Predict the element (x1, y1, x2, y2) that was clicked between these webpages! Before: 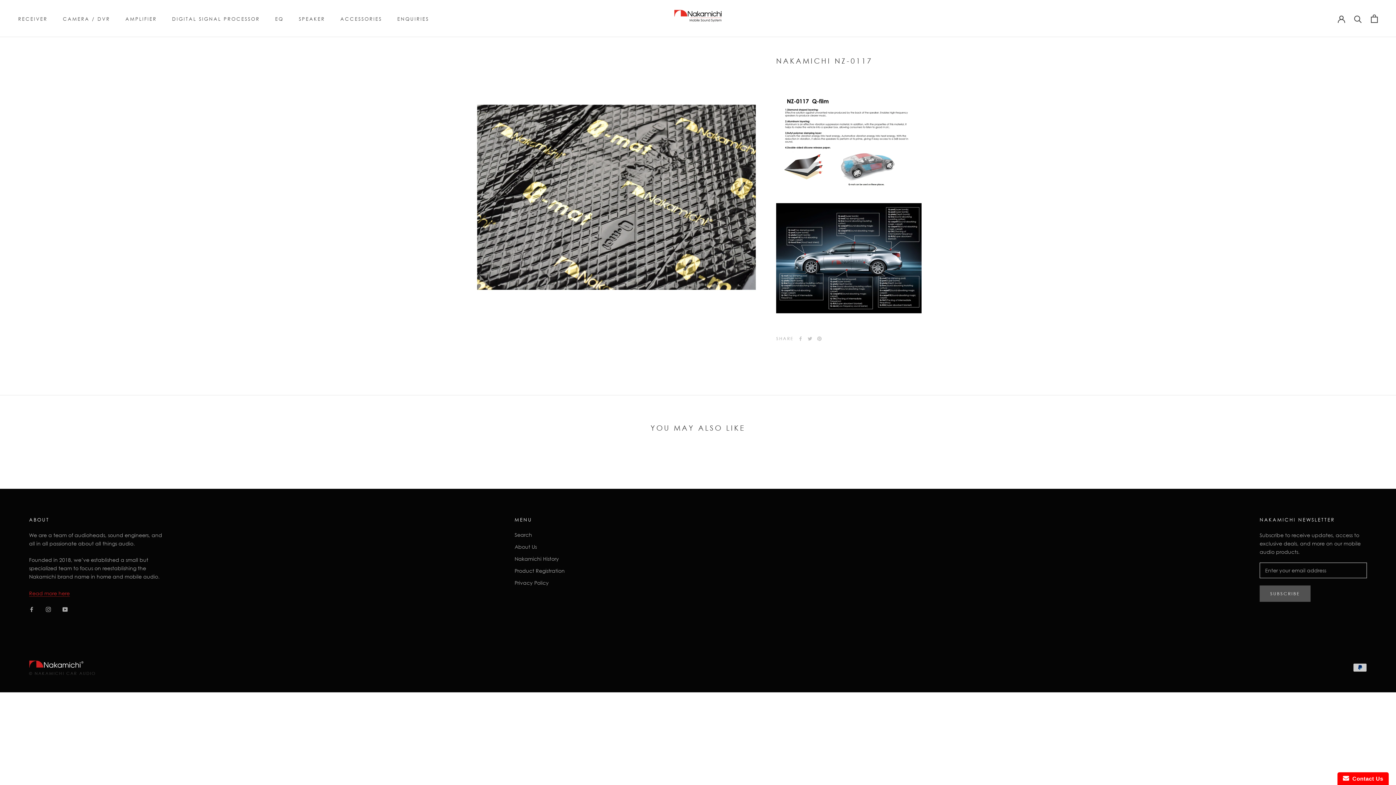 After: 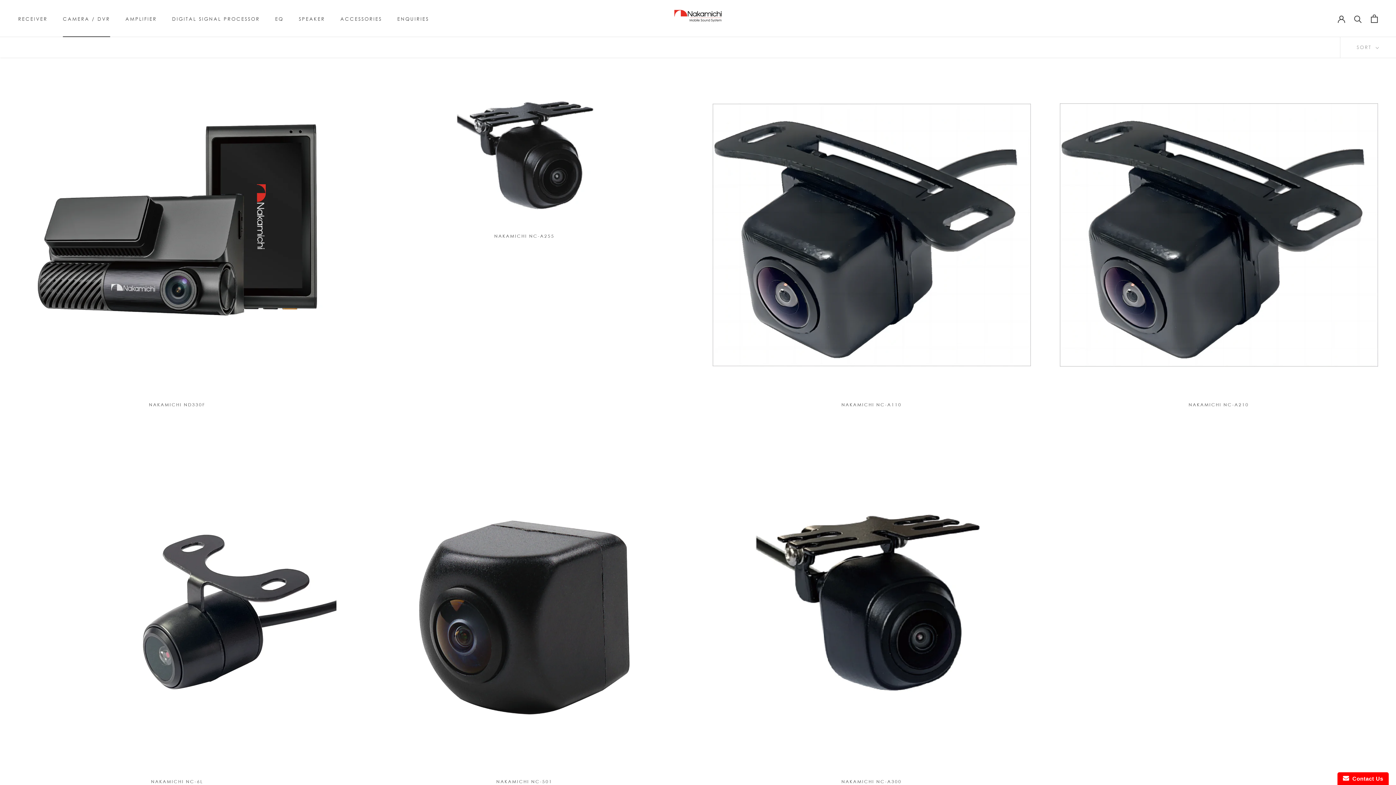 Action: label: CAMERA / DVR
CAMERA / DVR bbox: (62, 15, 110, 21)